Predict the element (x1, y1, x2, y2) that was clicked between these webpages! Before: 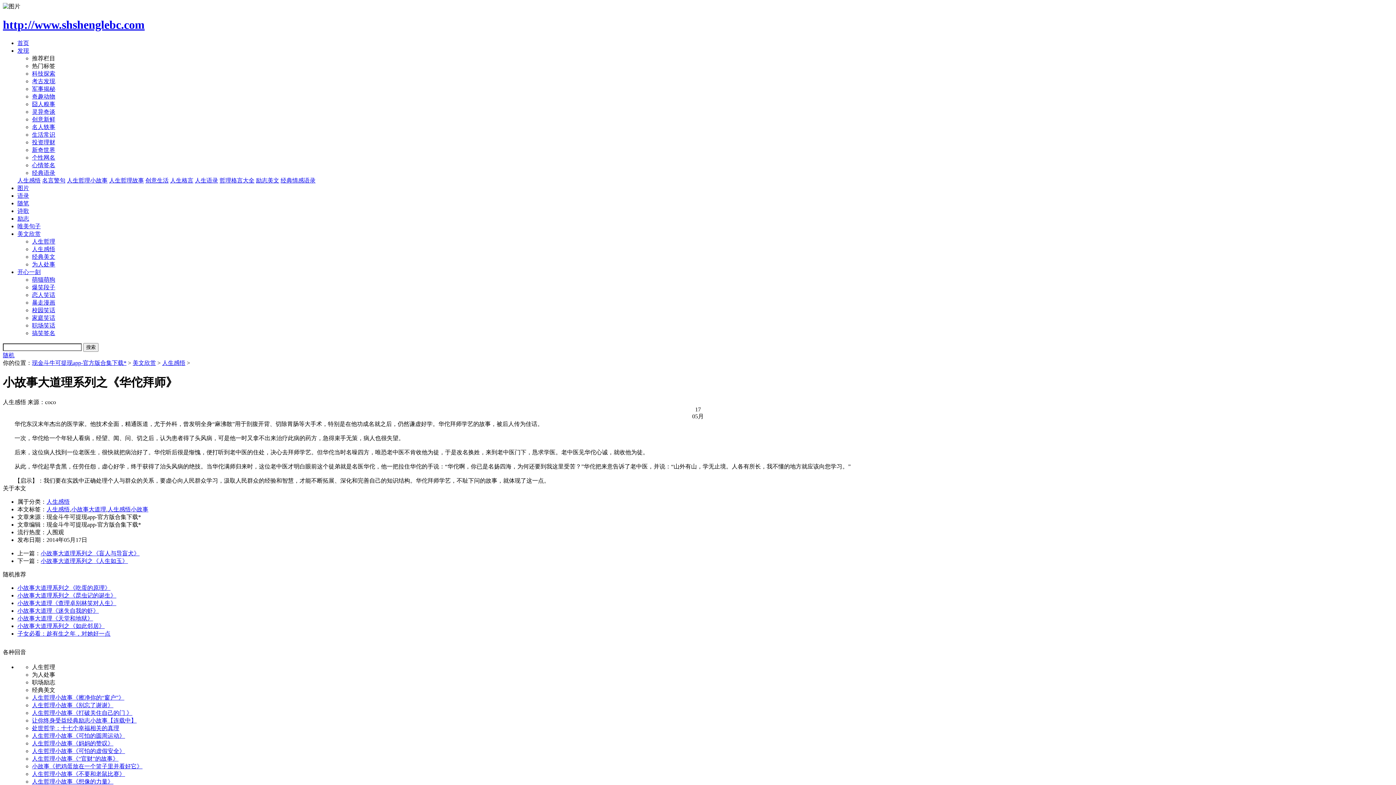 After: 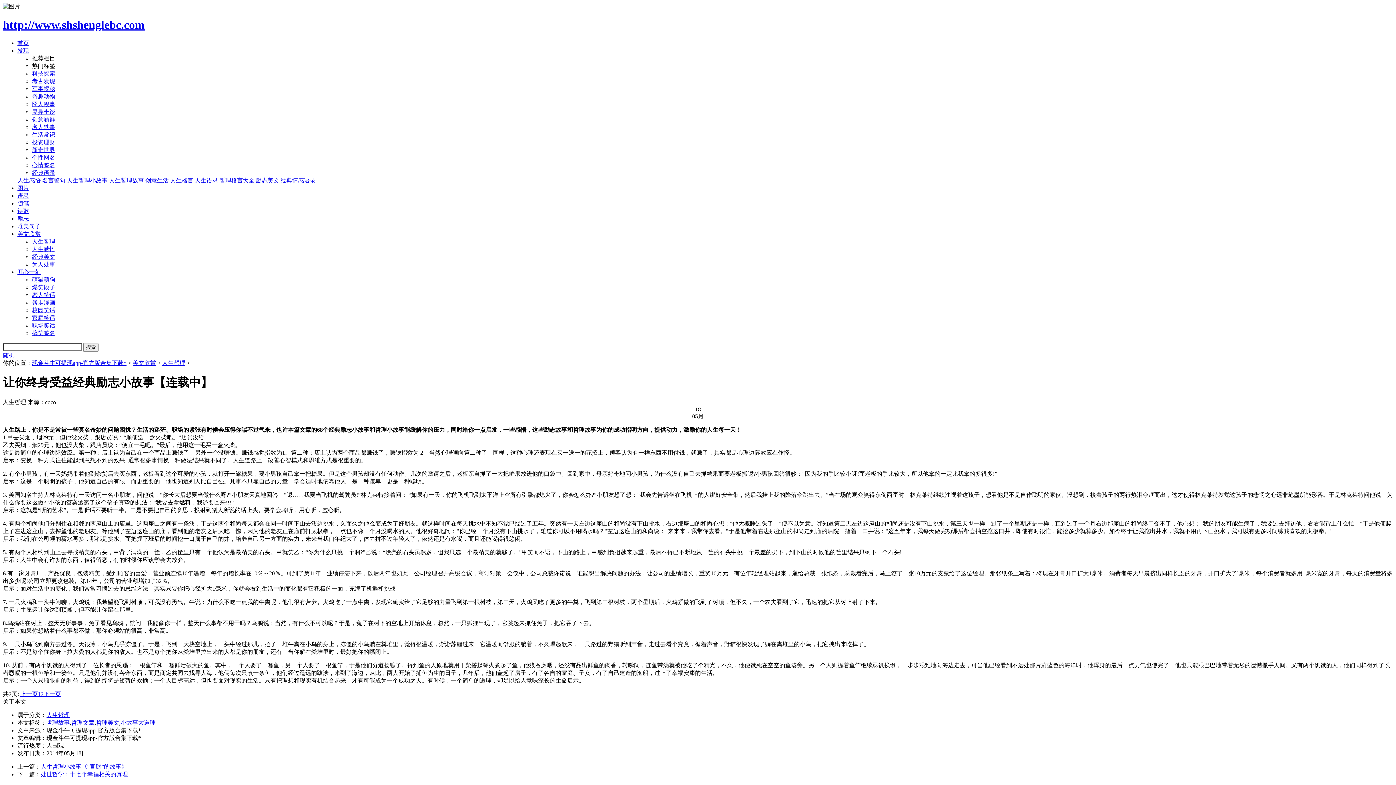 Action: label: 让你终身受益经典励志小故事【连载中】 bbox: (32, 717, 136, 723)